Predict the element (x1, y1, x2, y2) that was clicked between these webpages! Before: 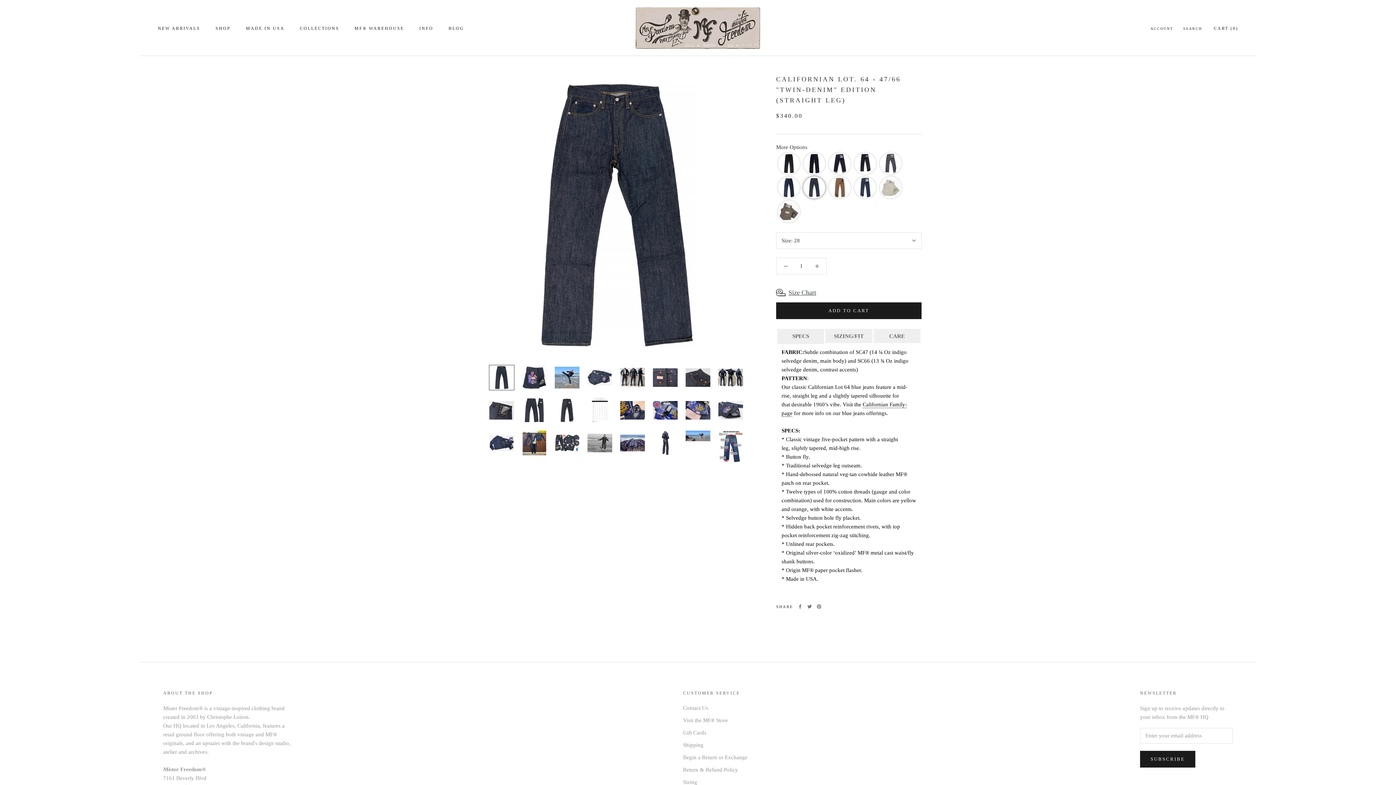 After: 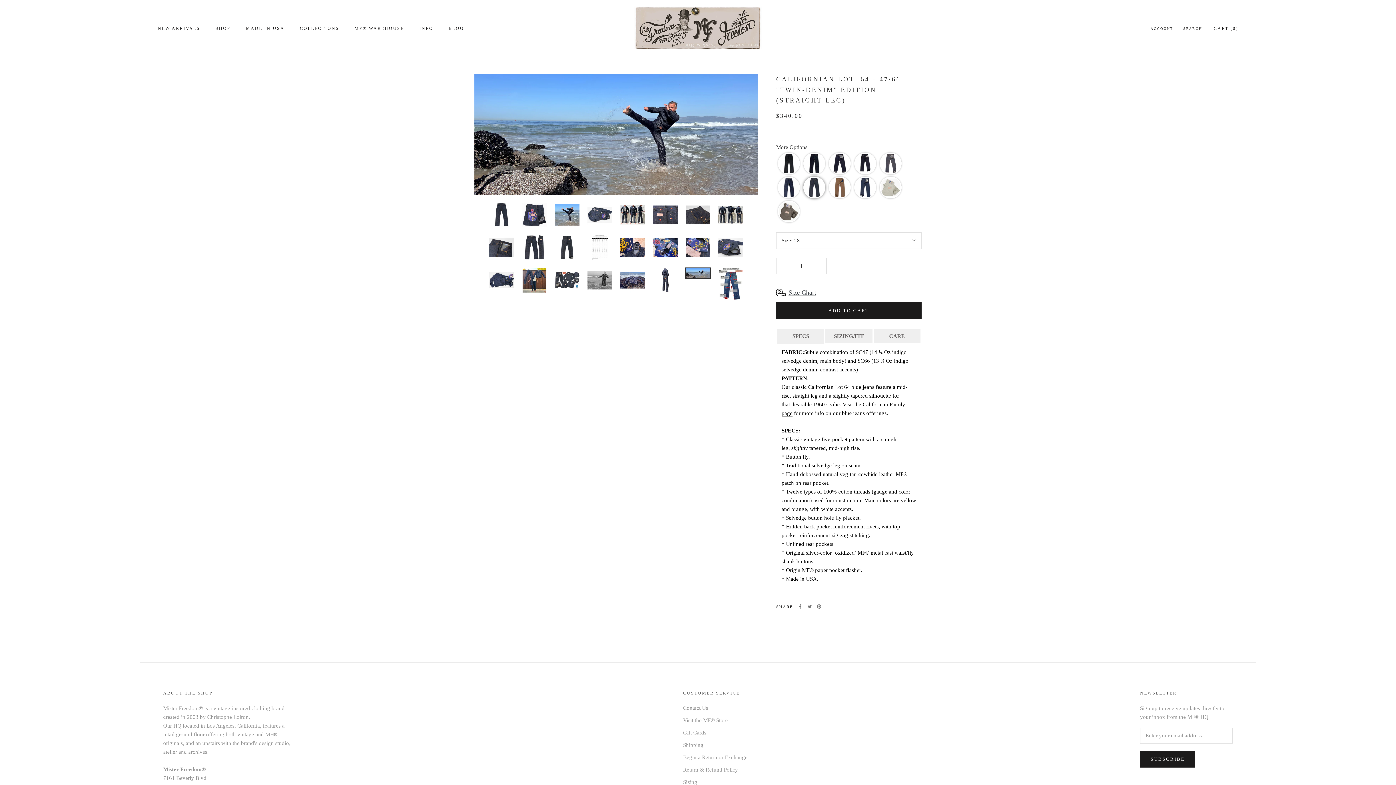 Action: bbox: (685, 430, 710, 441)